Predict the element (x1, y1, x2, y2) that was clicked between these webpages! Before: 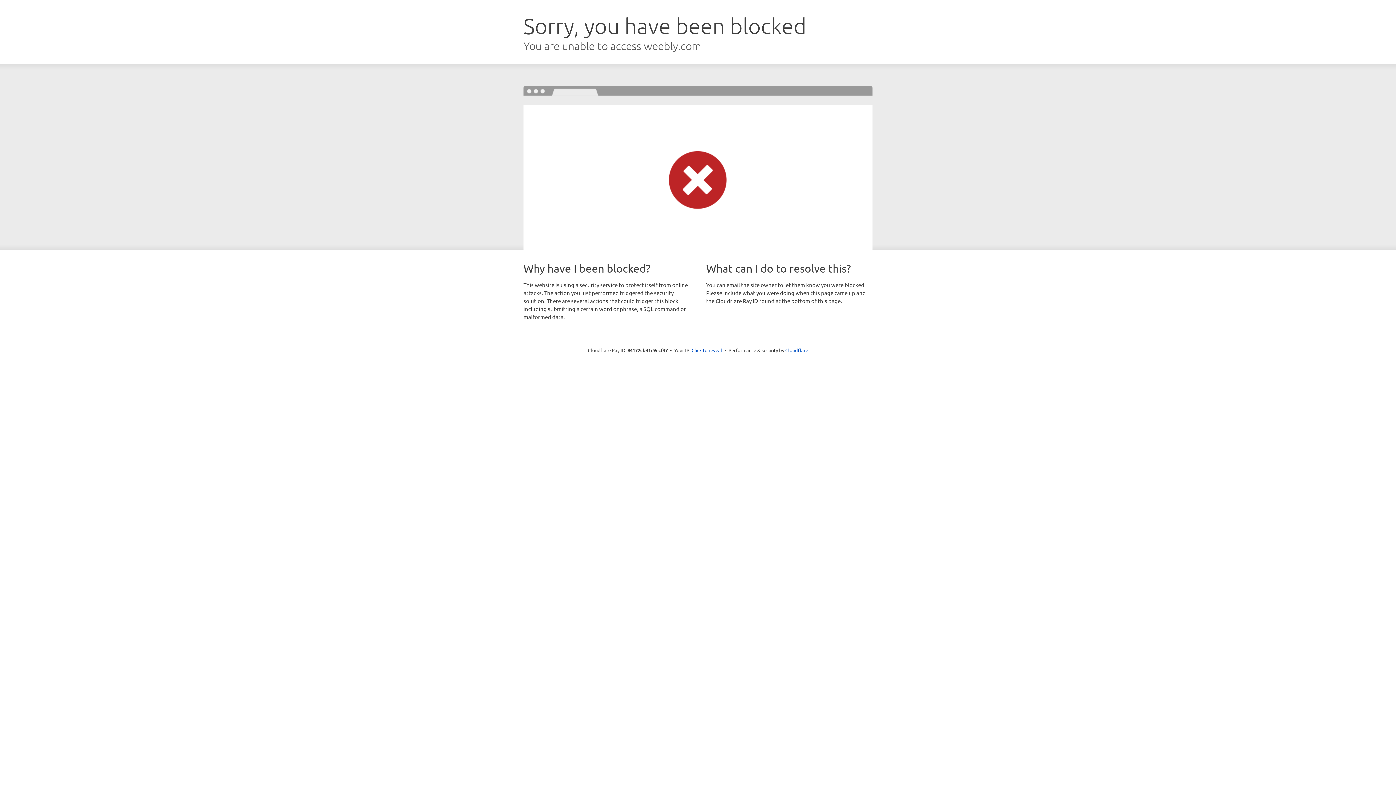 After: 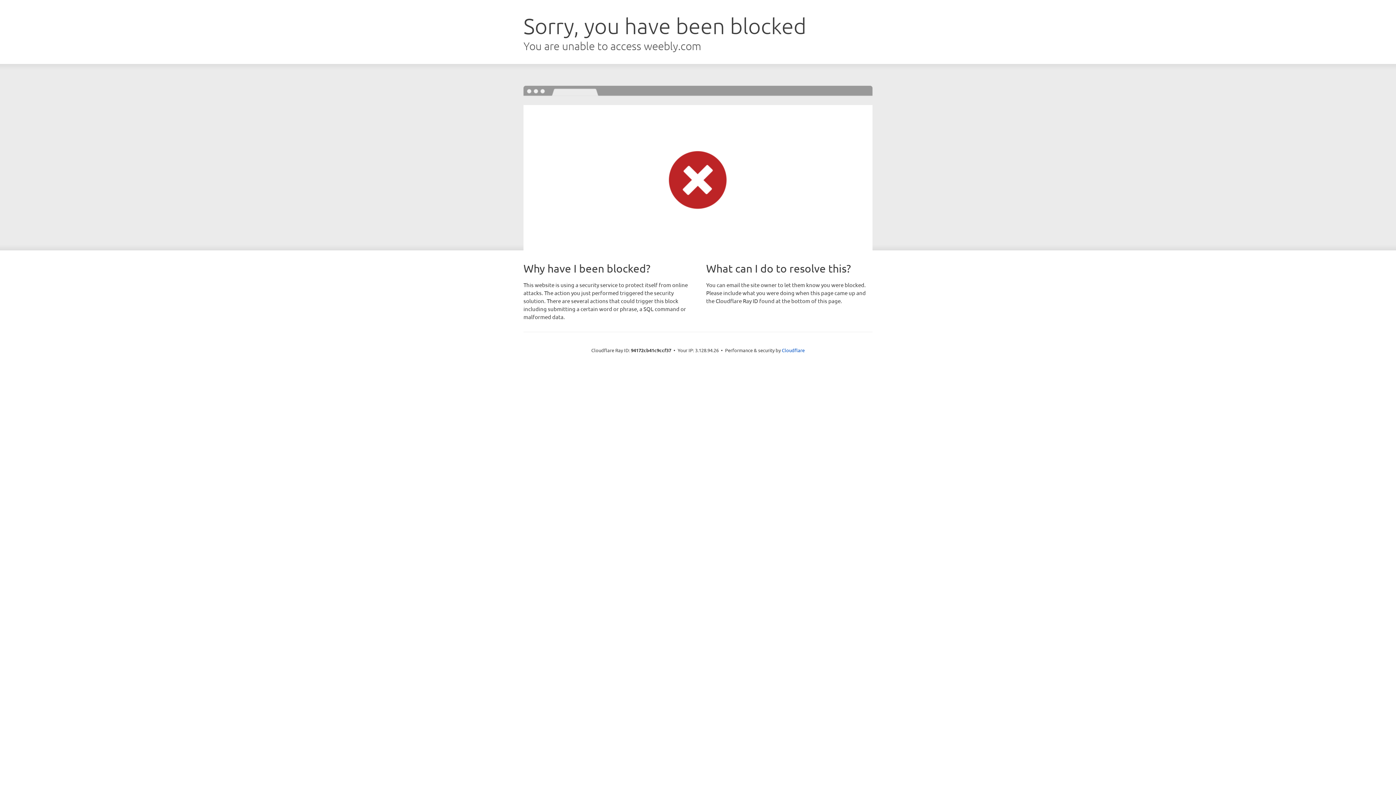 Action: bbox: (691, 346, 722, 353) label: Click to reveal